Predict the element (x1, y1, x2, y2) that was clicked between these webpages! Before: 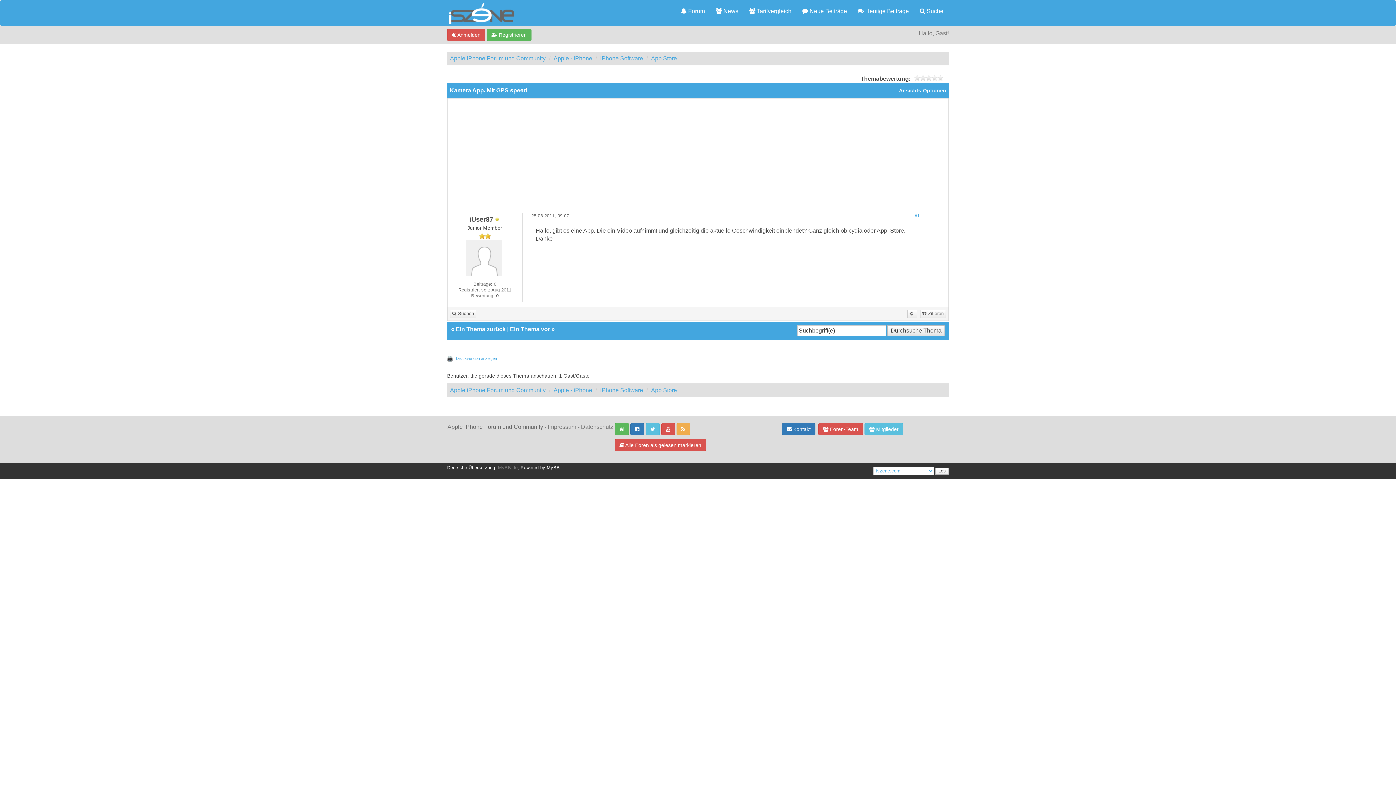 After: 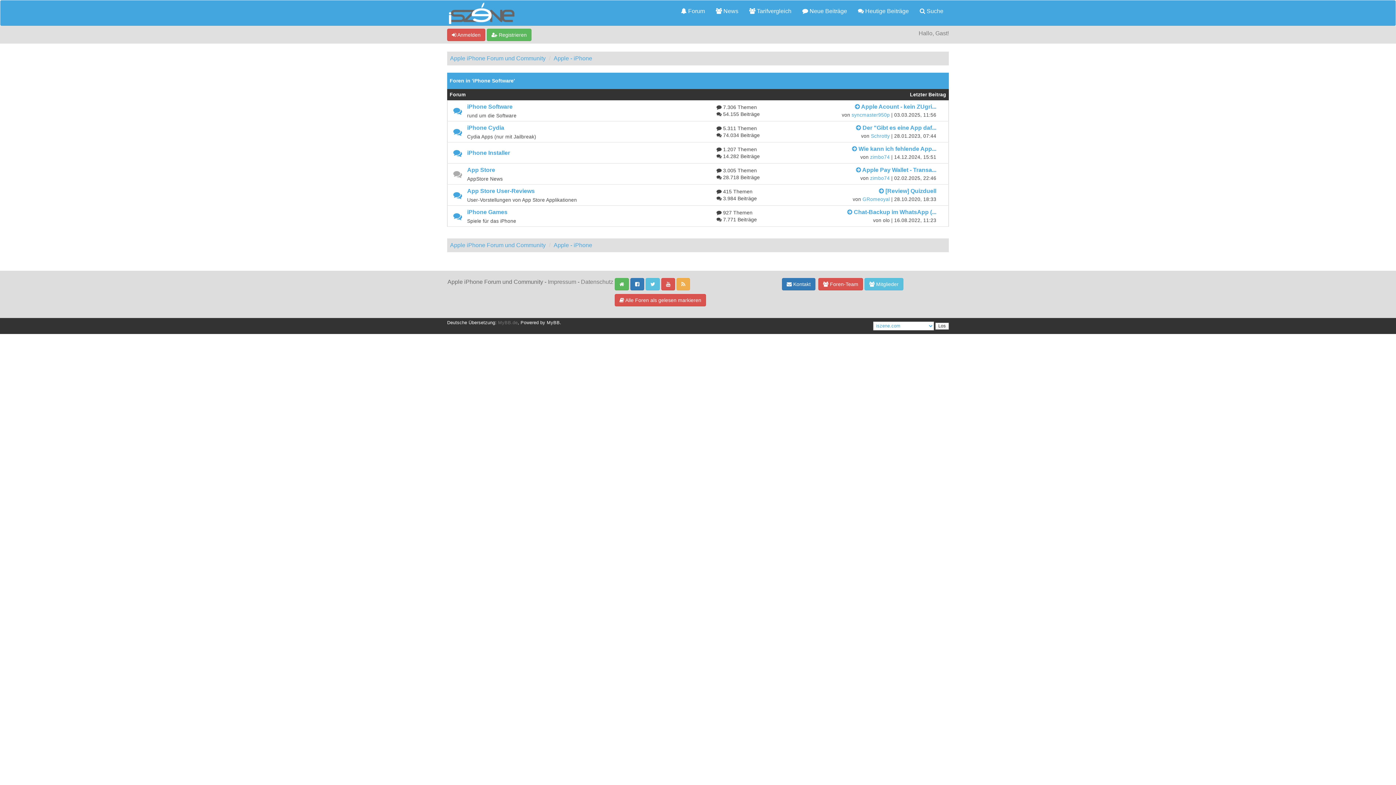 Action: bbox: (600, 55, 643, 61) label: iPhone Software